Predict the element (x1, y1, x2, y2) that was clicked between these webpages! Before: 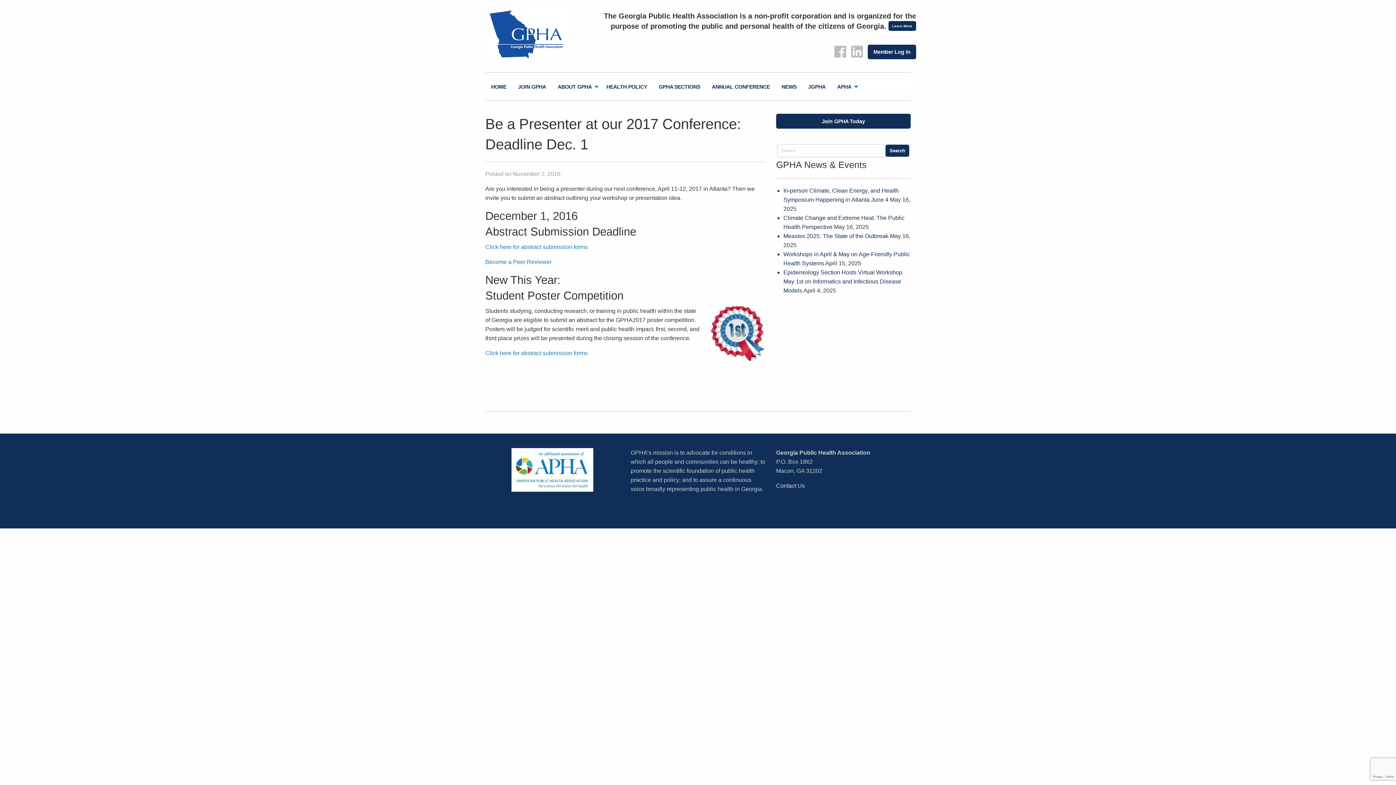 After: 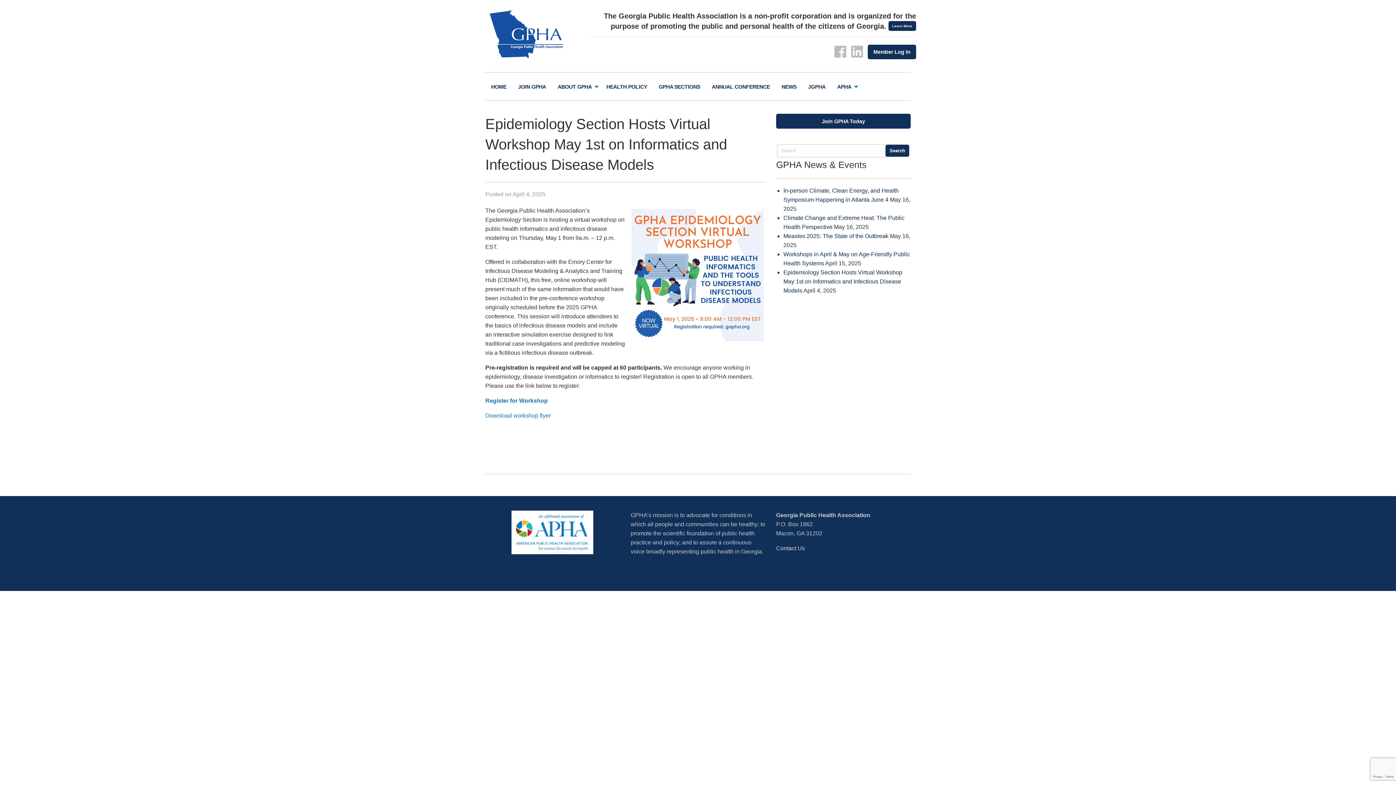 Action: label: Epidemiology Section Hosts Virtual Workshop May 1st on Informatics and Infectious Disease Models bbox: (783, 269, 902, 293)